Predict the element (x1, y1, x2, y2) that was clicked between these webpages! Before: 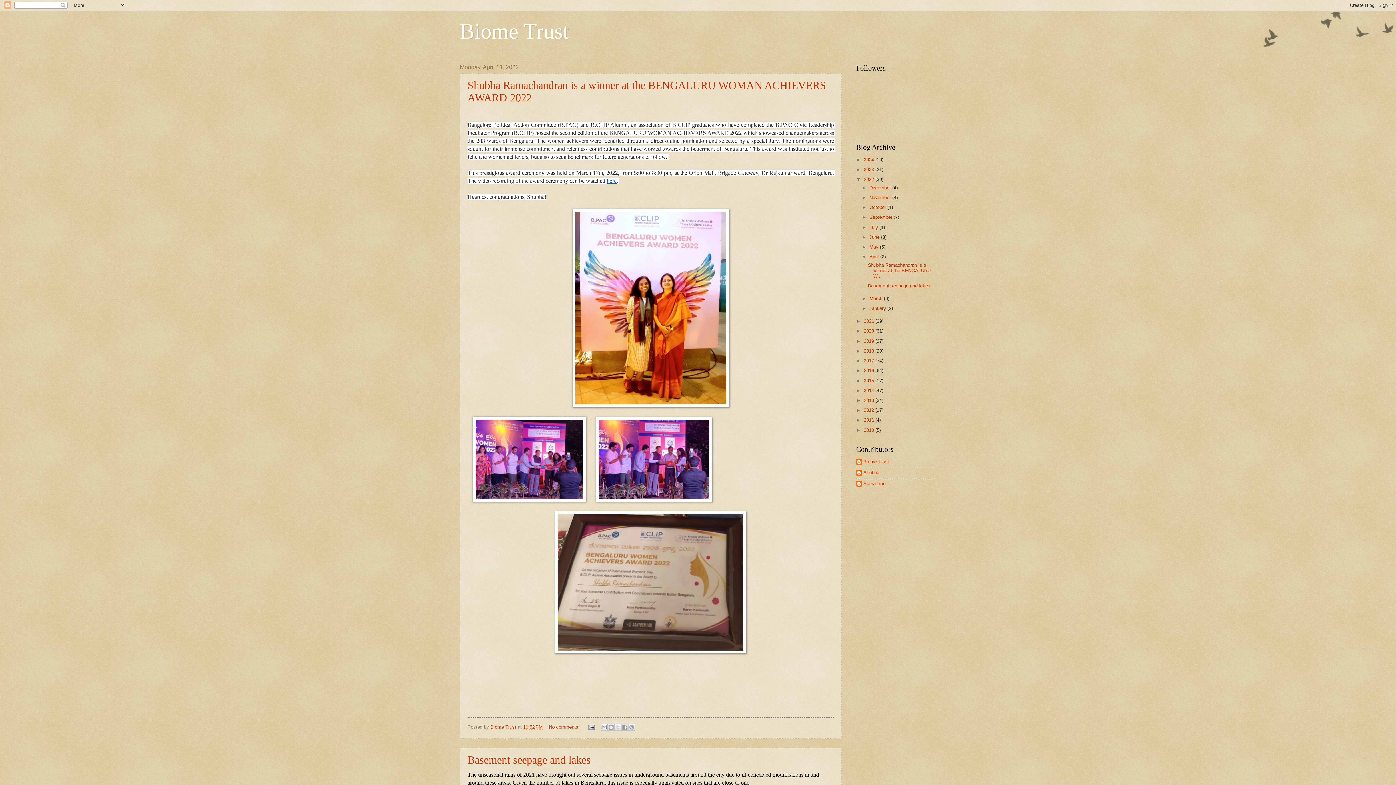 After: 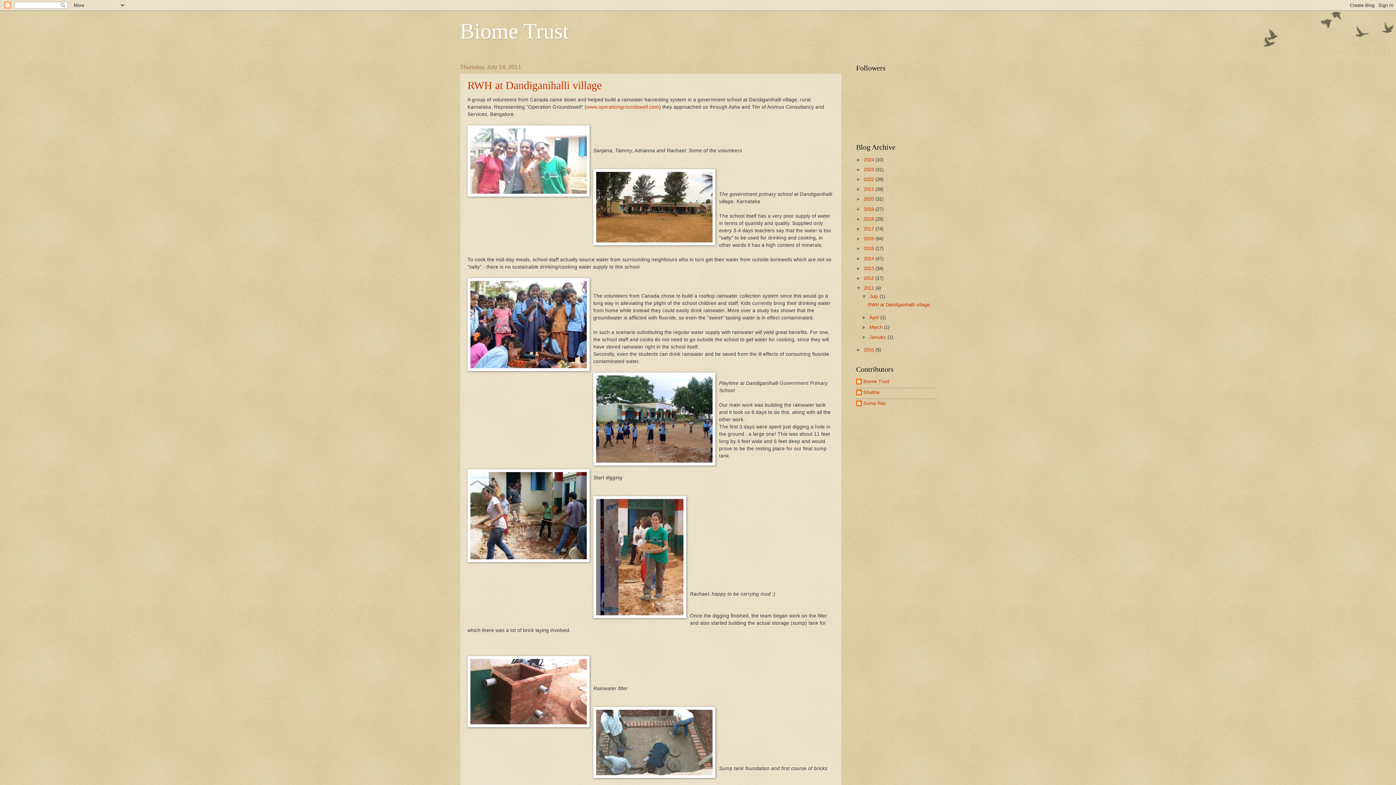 Action: bbox: (864, 417, 875, 423) label: 2011 